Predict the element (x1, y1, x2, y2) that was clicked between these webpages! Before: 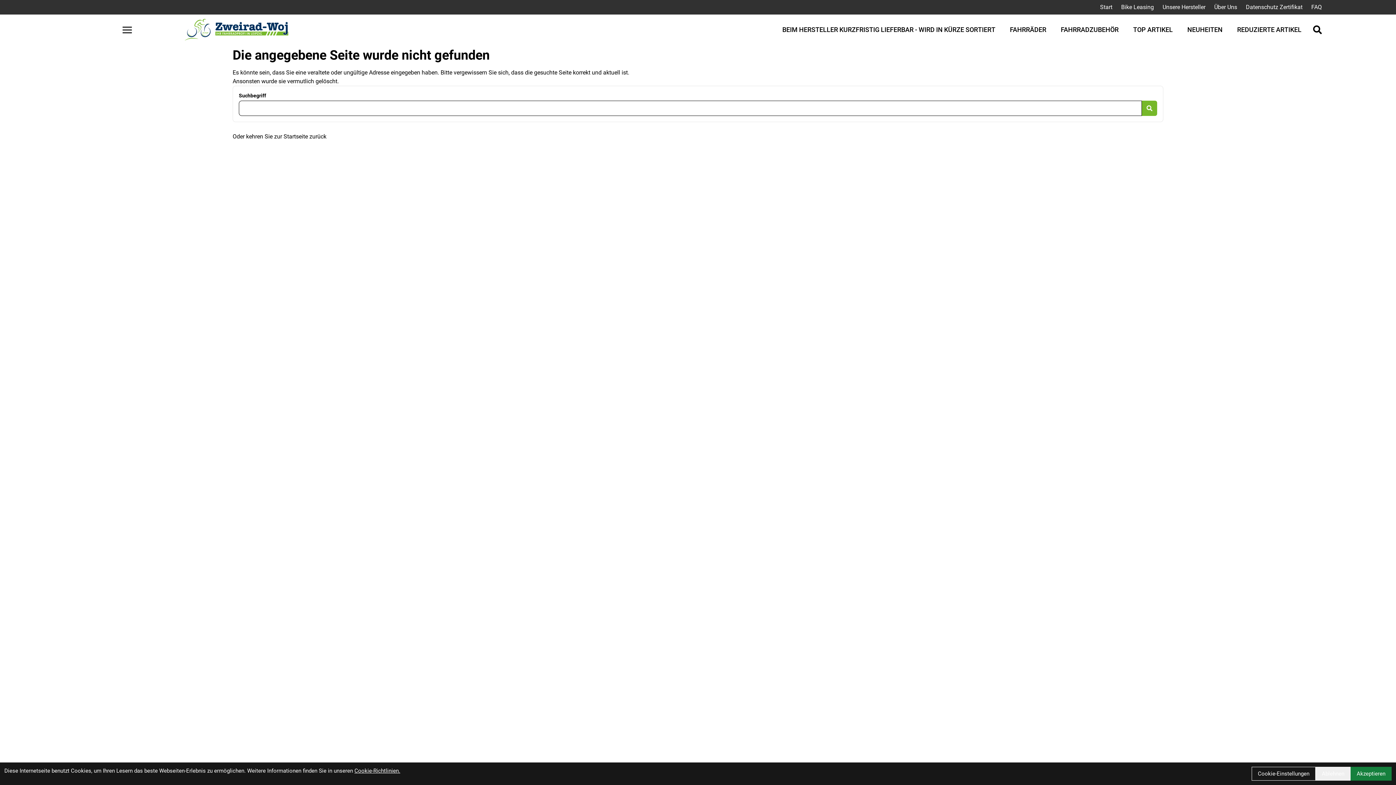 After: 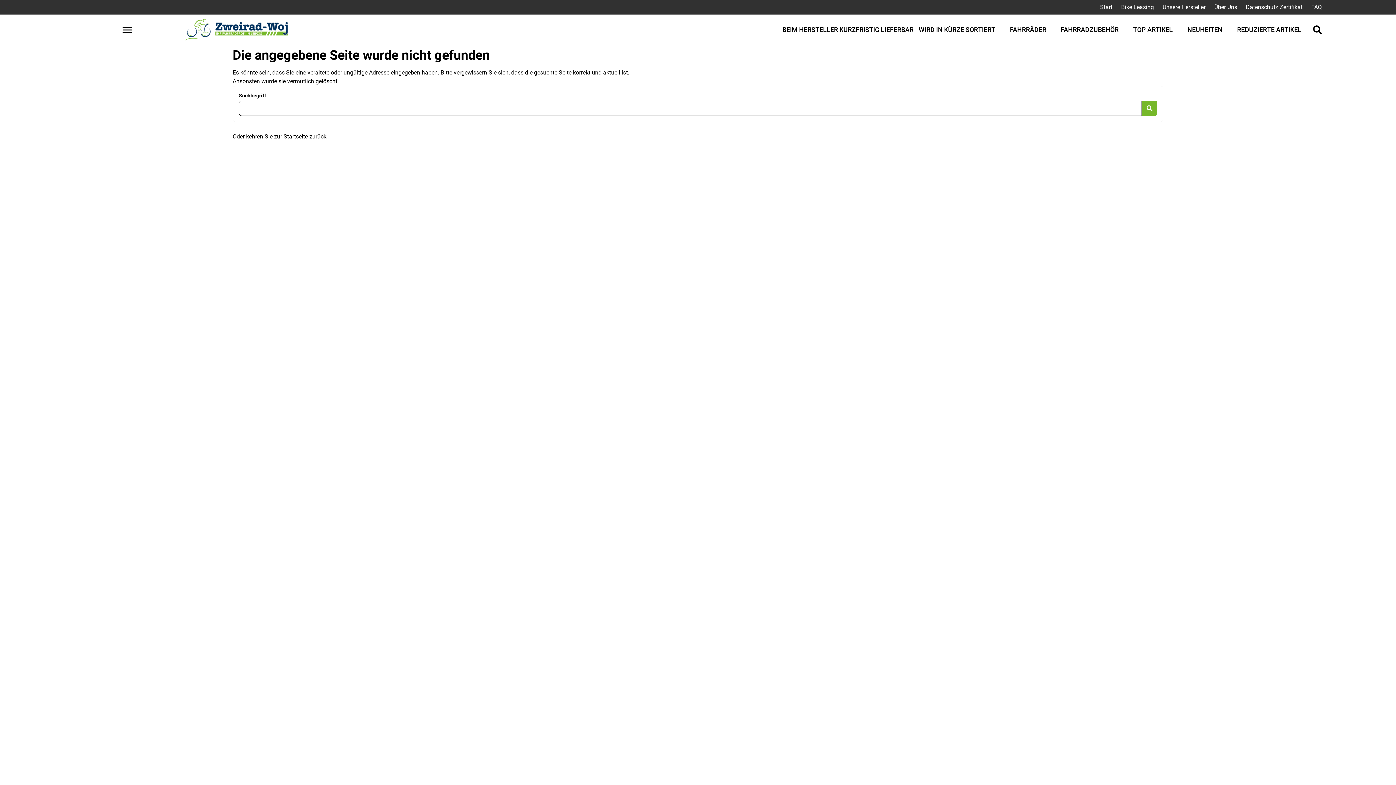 Action: label: Ablehnen bbox: (1316, 767, 1350, 781)